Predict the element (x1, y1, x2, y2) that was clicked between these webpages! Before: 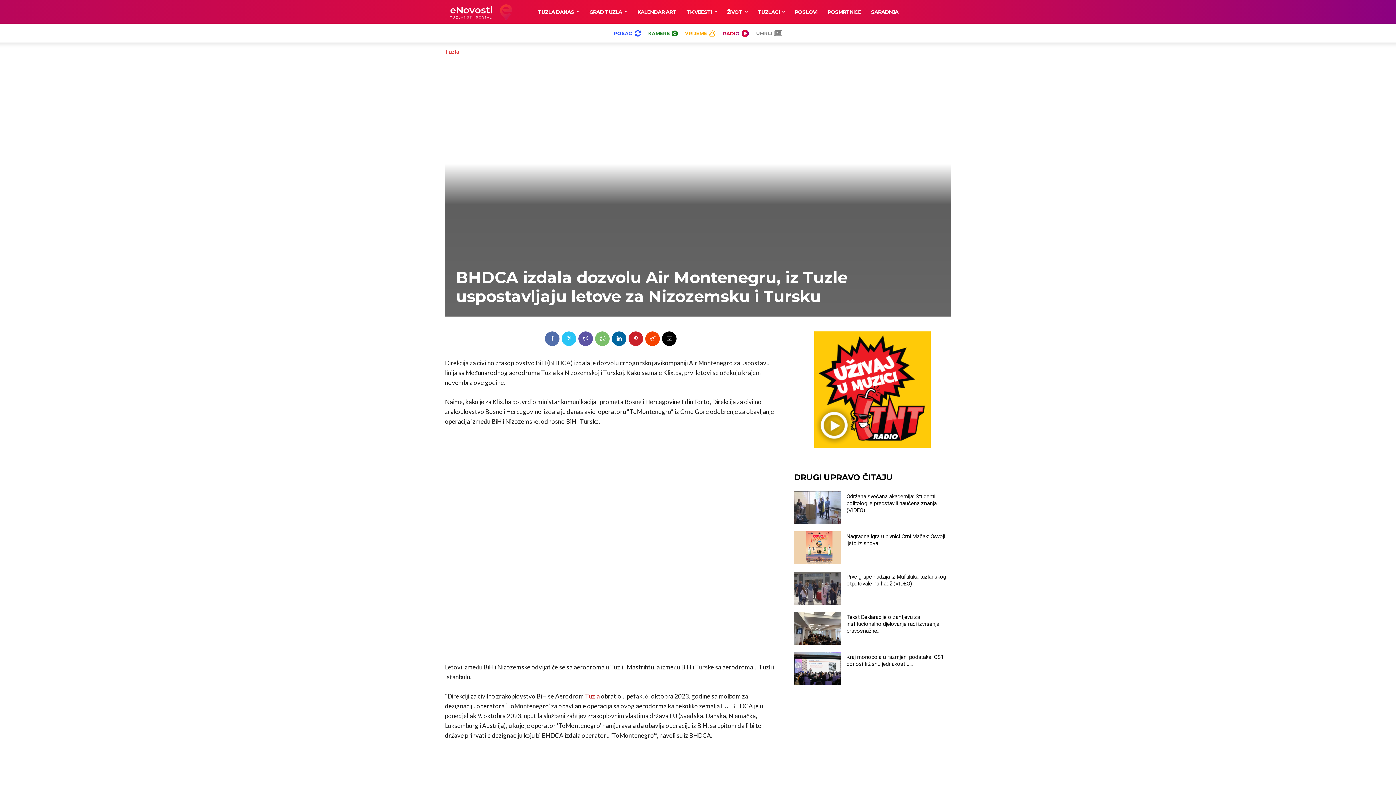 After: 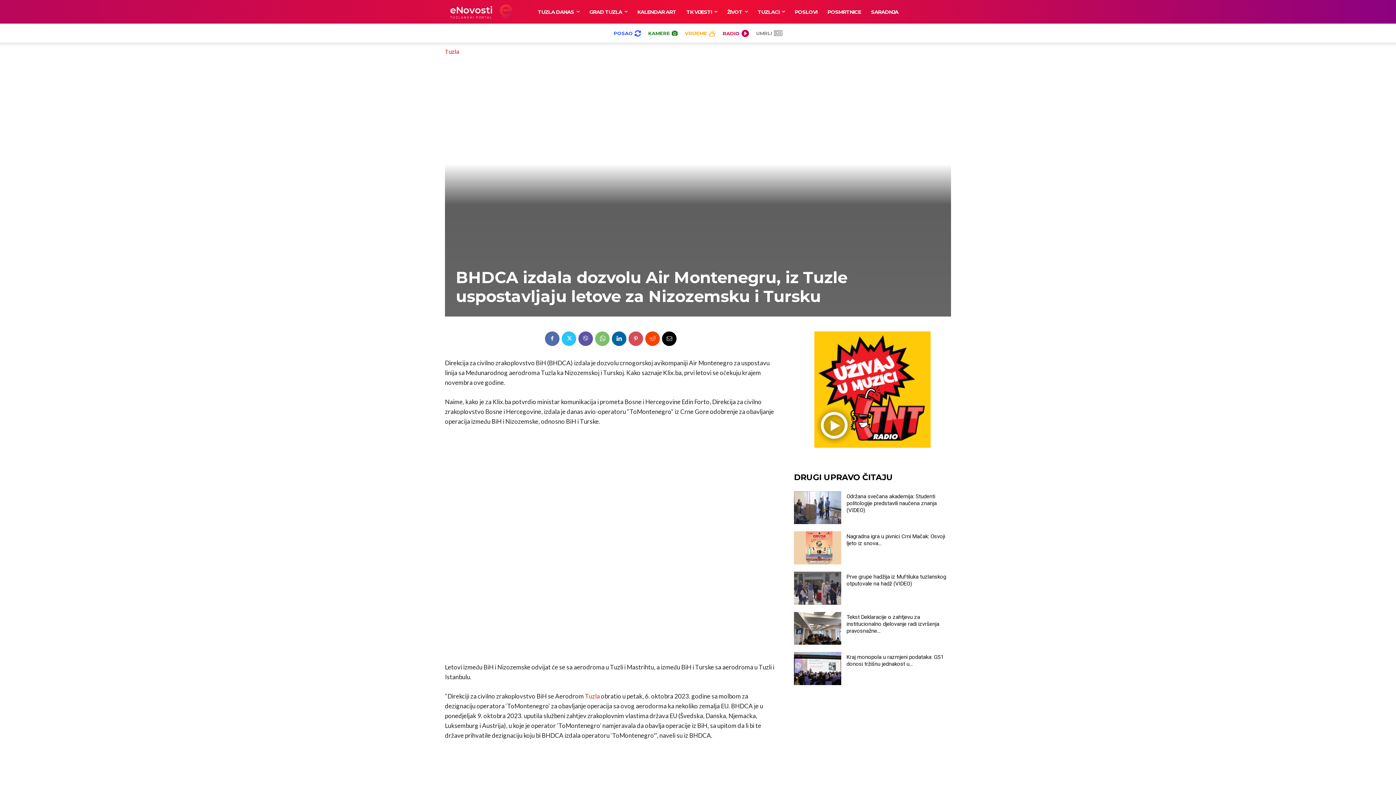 Action: bbox: (628, 331, 643, 346)